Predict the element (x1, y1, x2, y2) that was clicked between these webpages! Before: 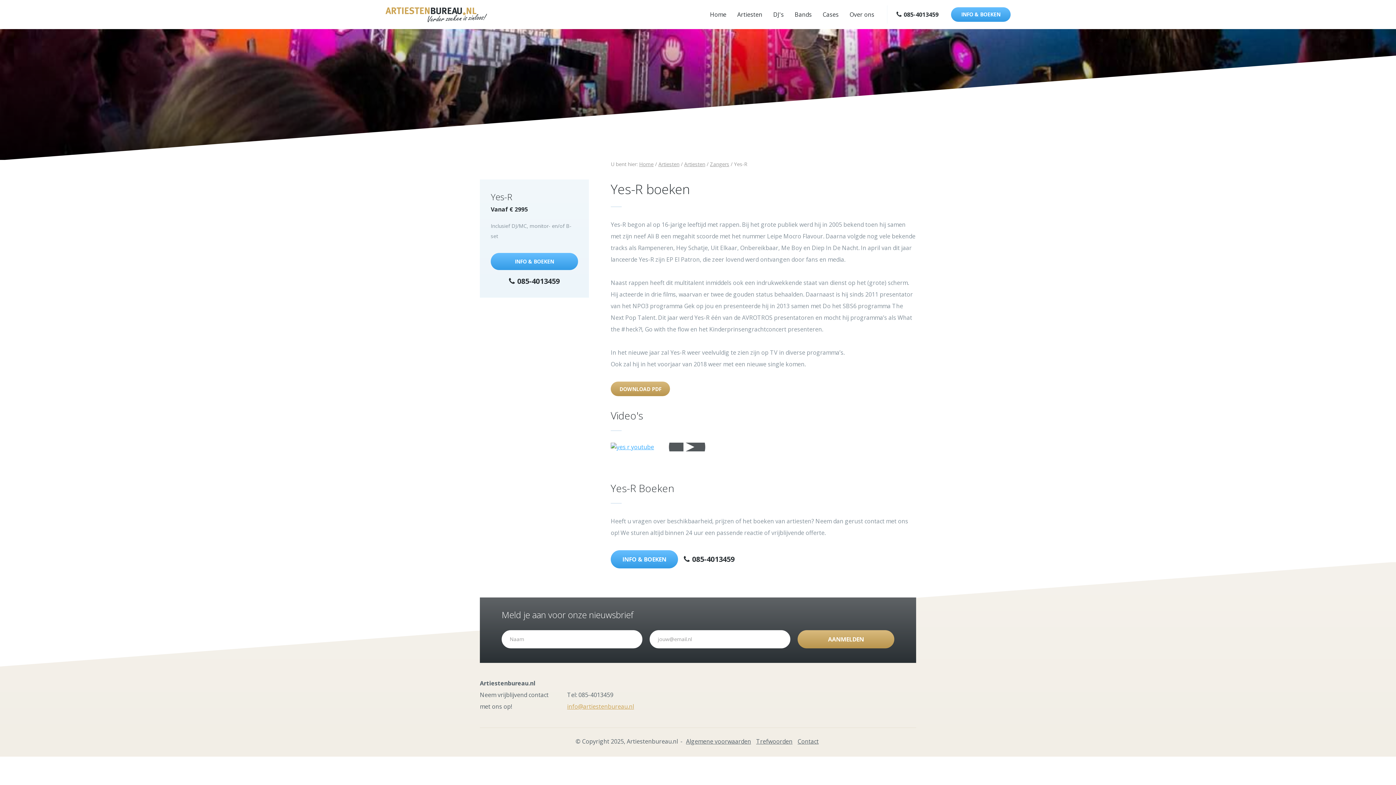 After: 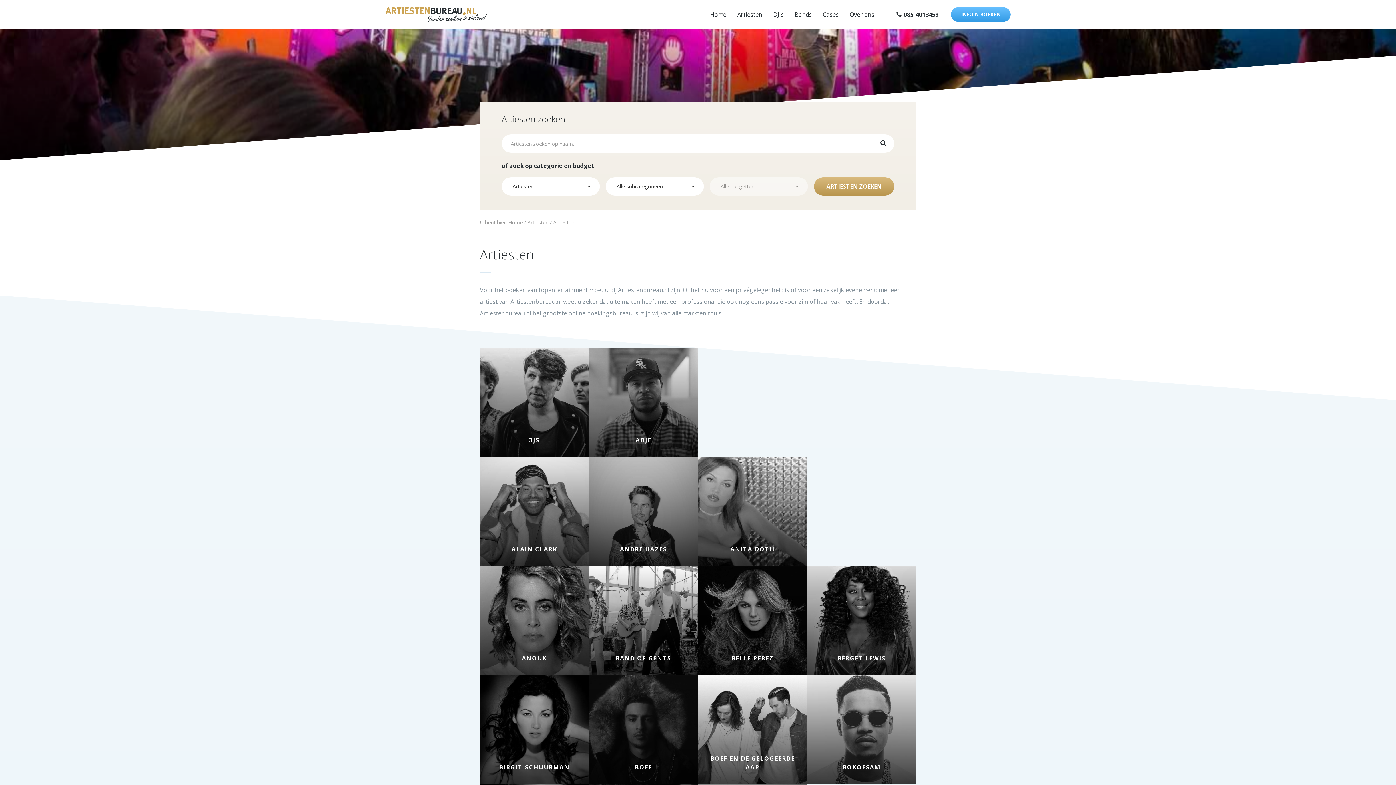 Action: label: Artiesten bbox: (684, 160, 705, 167)